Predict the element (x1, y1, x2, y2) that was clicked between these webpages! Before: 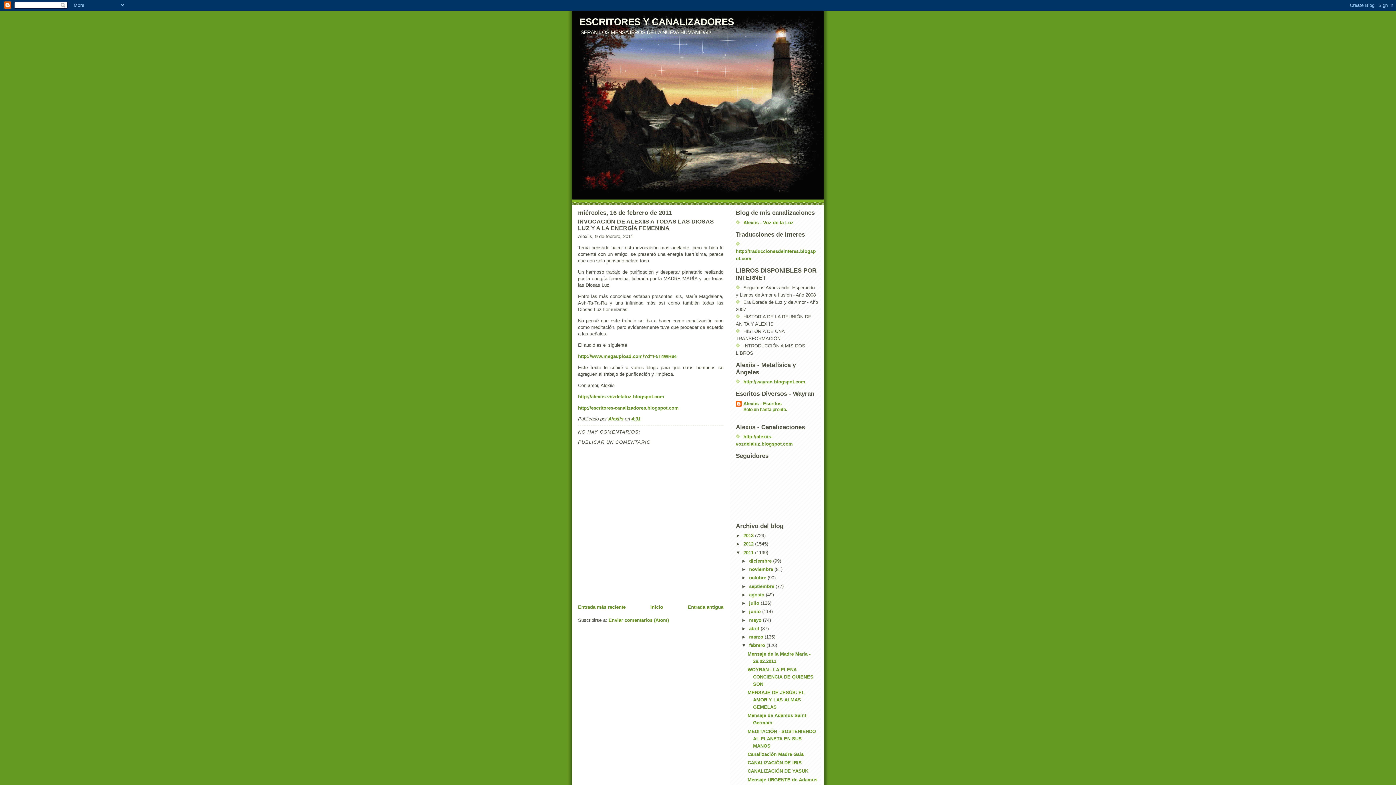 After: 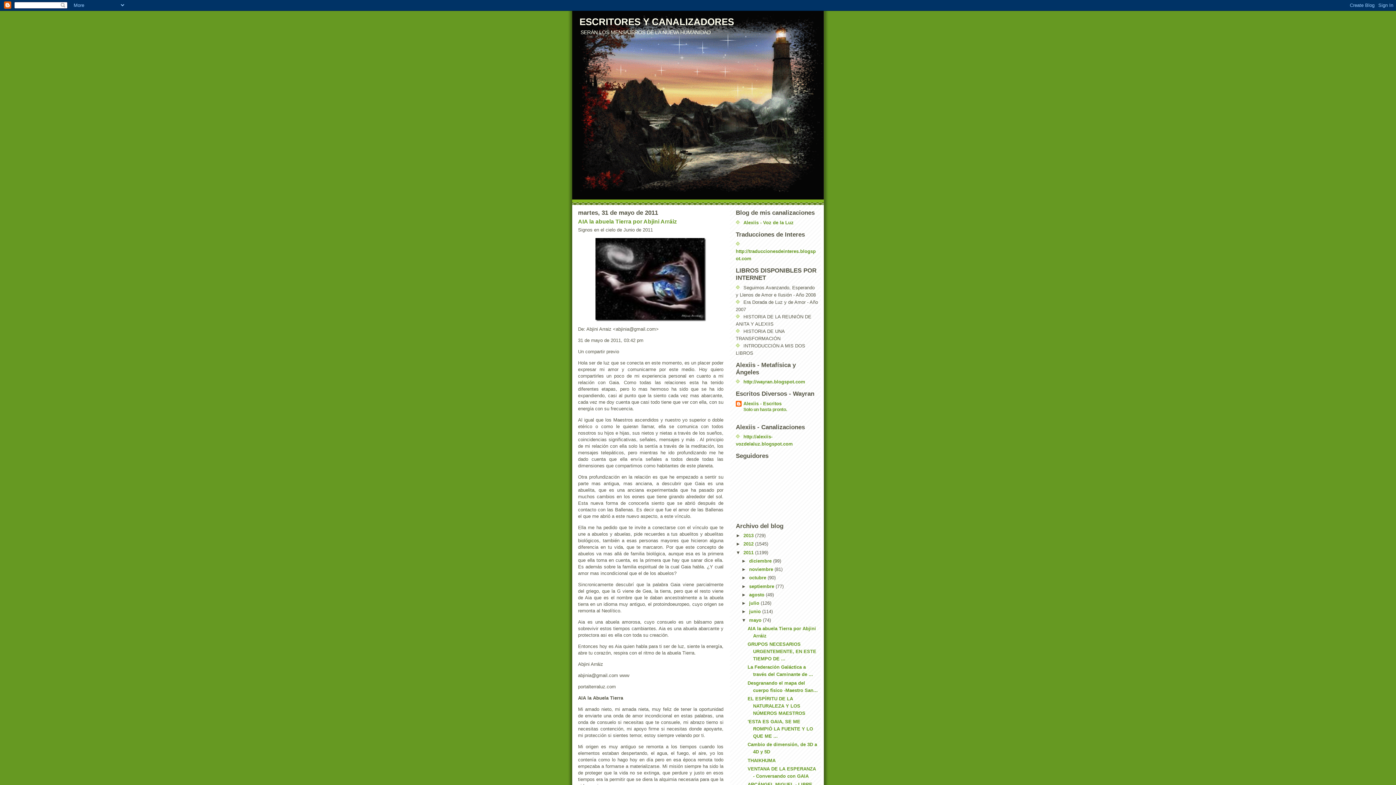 Action: bbox: (749, 617, 763, 623) label: mayo 